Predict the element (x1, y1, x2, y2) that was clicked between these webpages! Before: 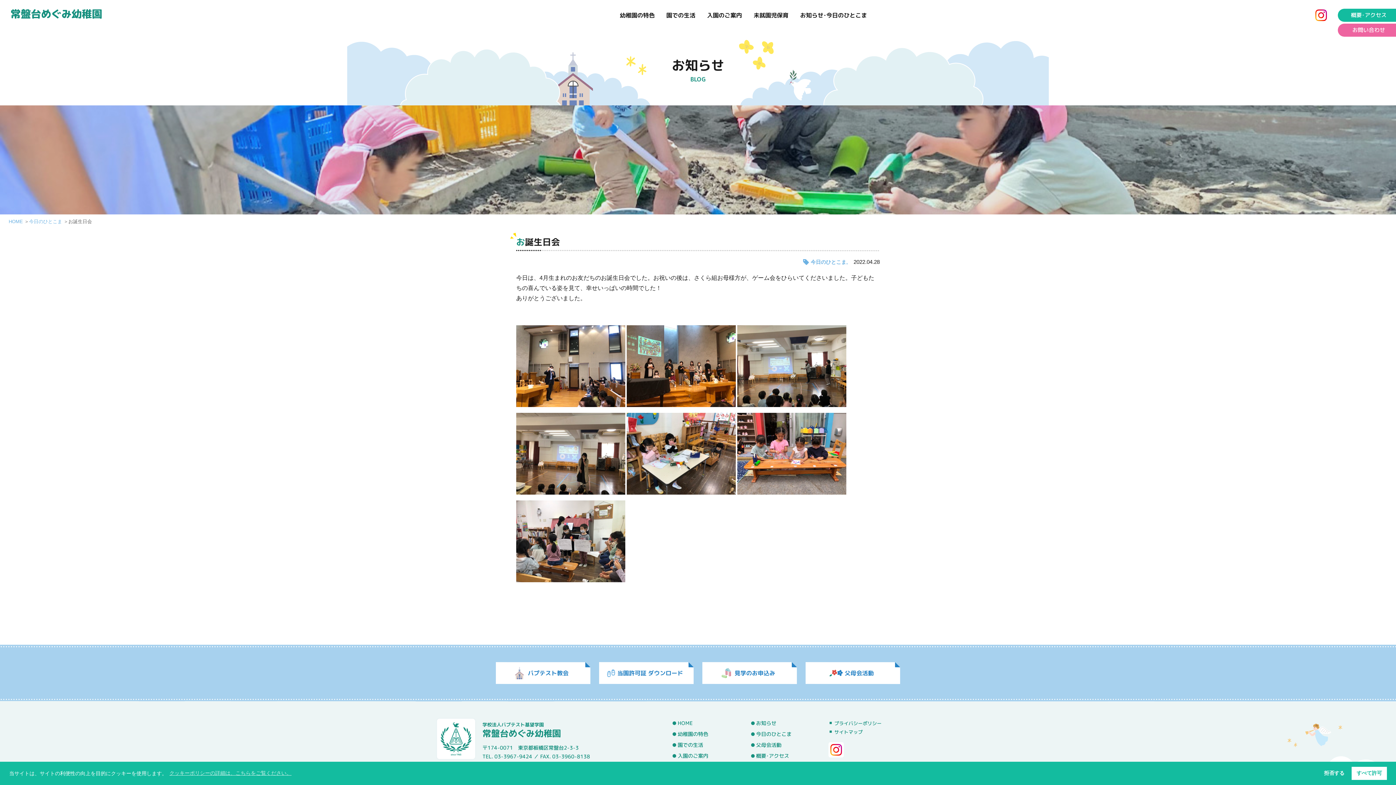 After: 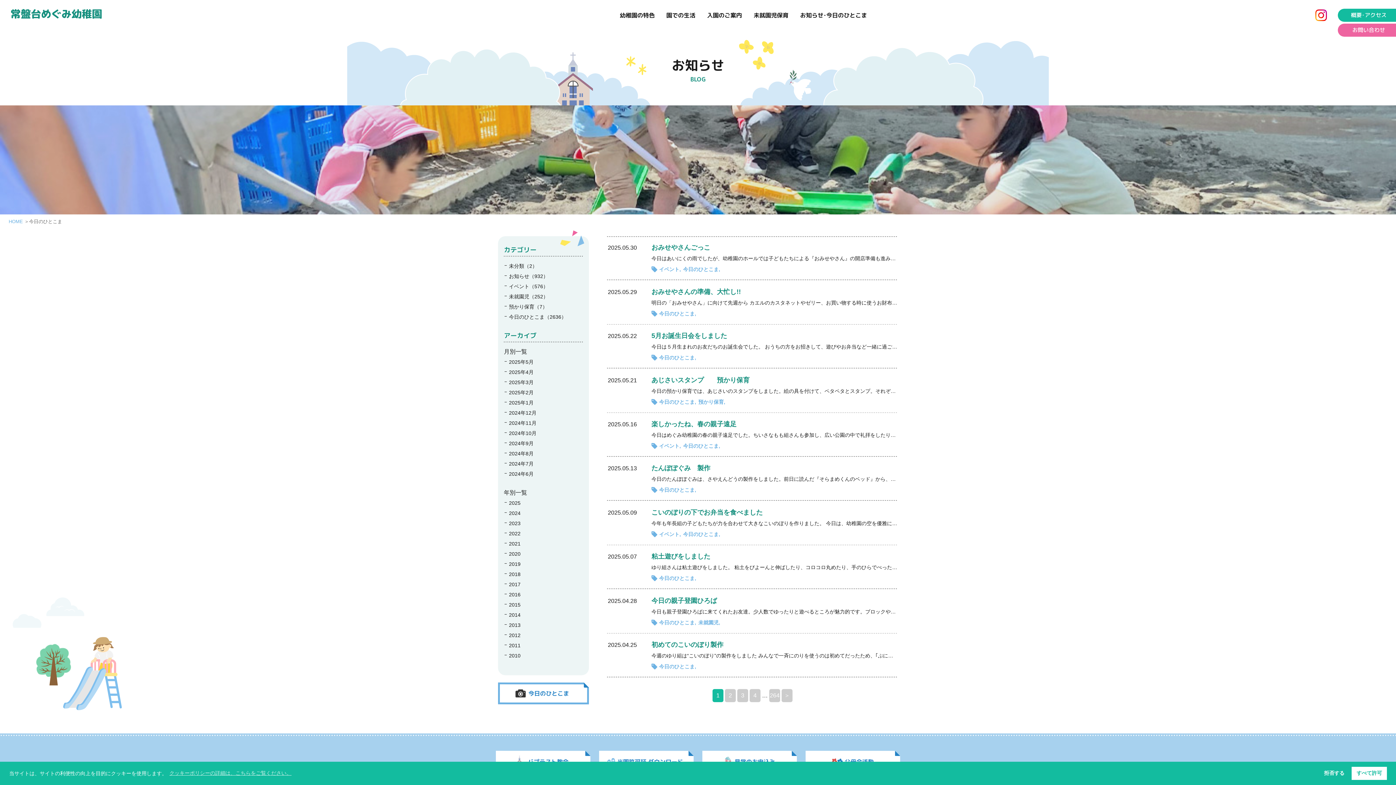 Action: label: 今日のひとこま bbox: (810, 259, 846, 265)